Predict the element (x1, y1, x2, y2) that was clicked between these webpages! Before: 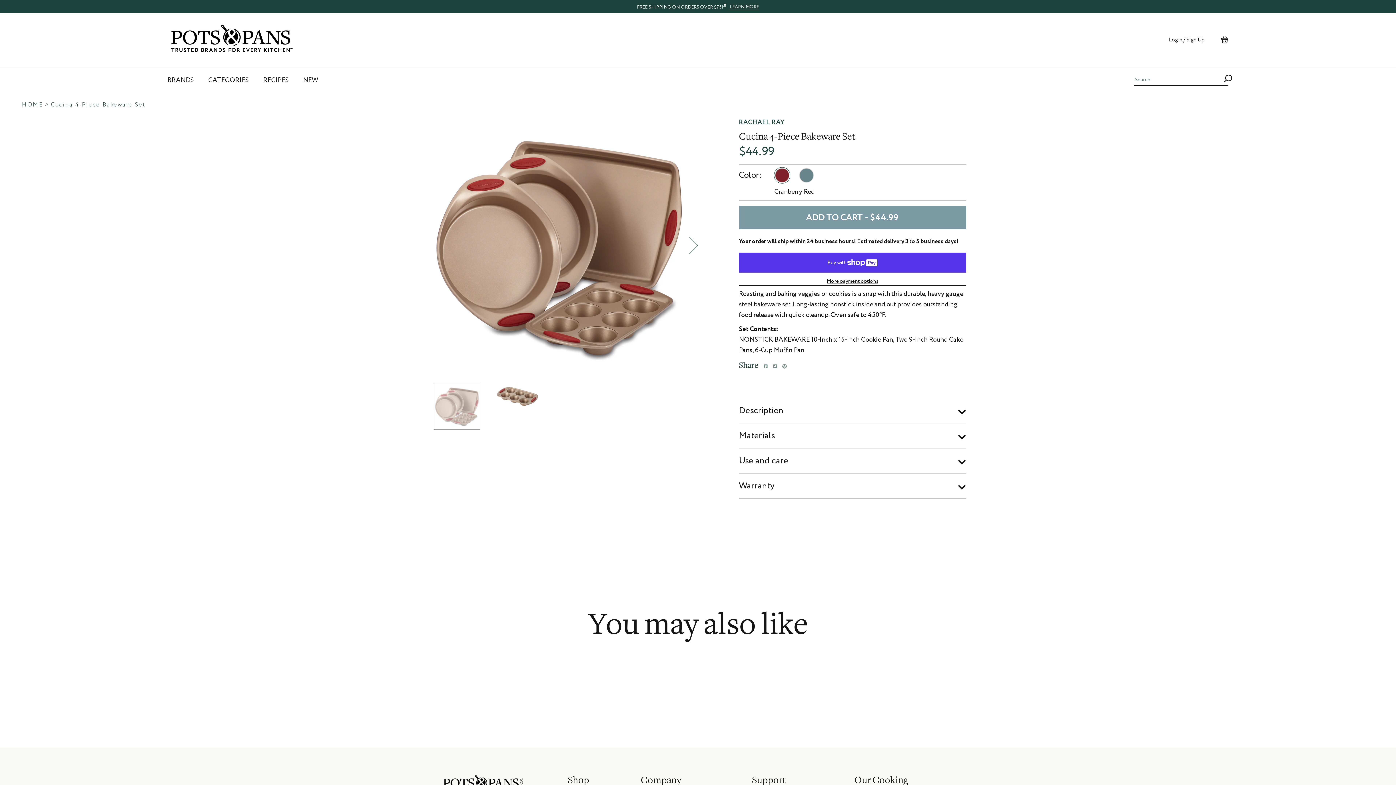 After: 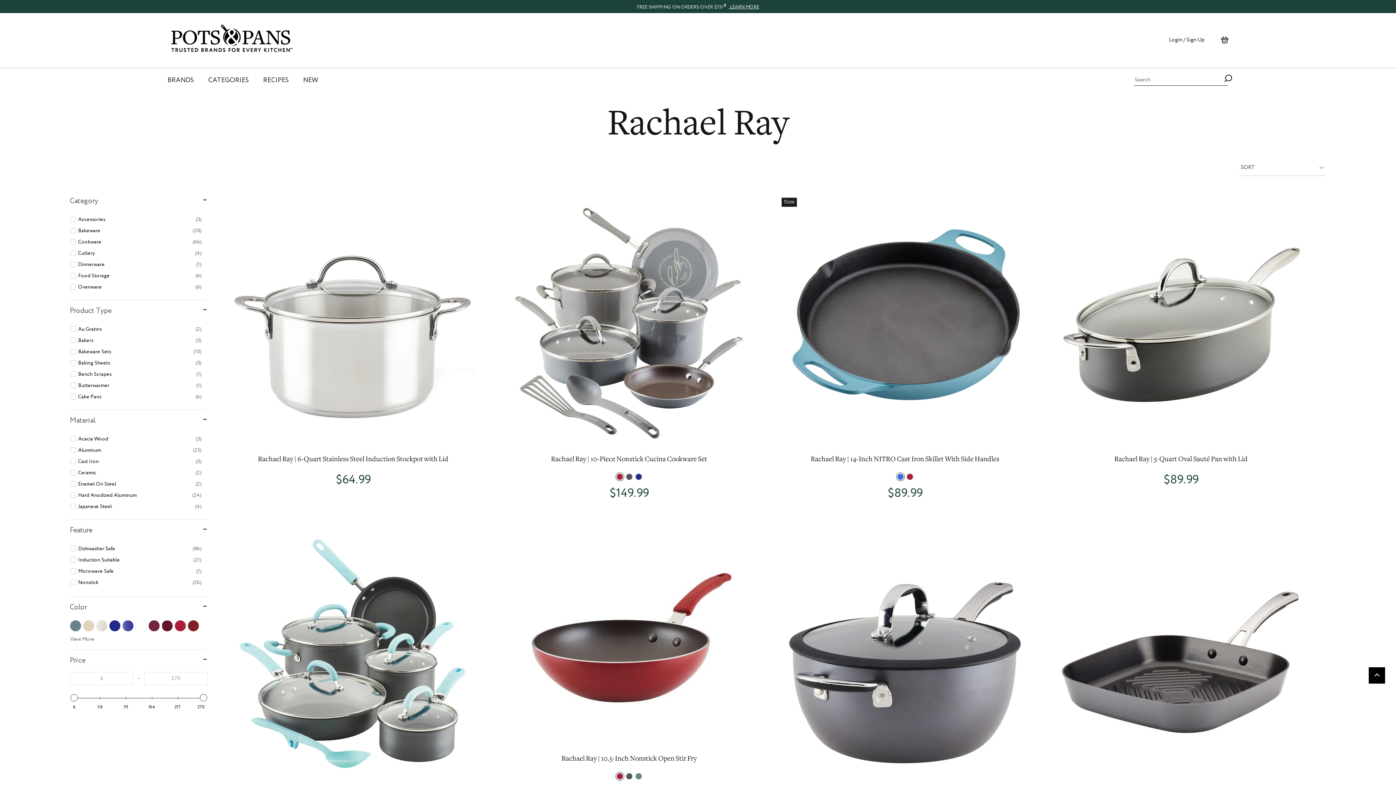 Action: bbox: (739, 119, 784, 125) label: RACHAEL RAY